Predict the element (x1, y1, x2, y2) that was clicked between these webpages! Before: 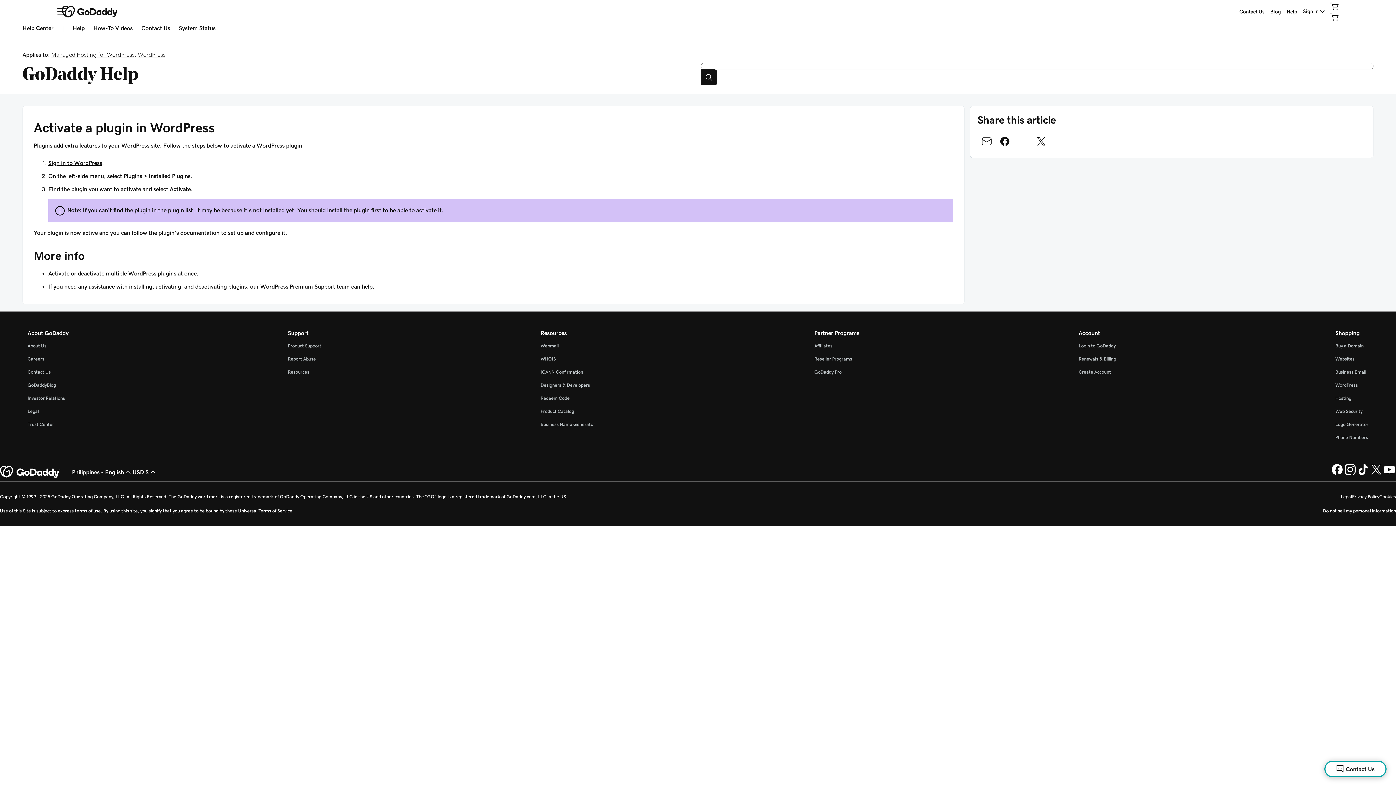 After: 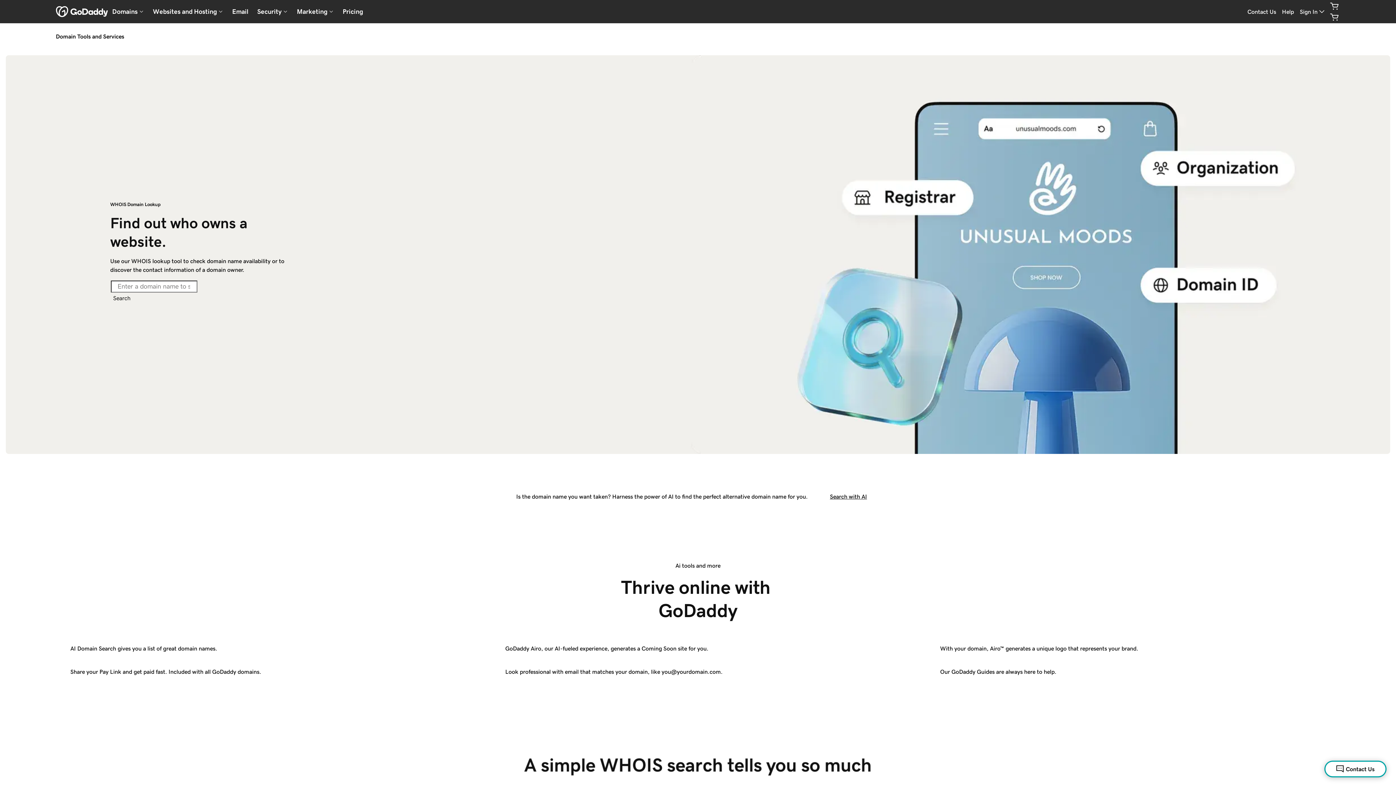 Action: label: WHOIS bbox: (540, 356, 555, 361)